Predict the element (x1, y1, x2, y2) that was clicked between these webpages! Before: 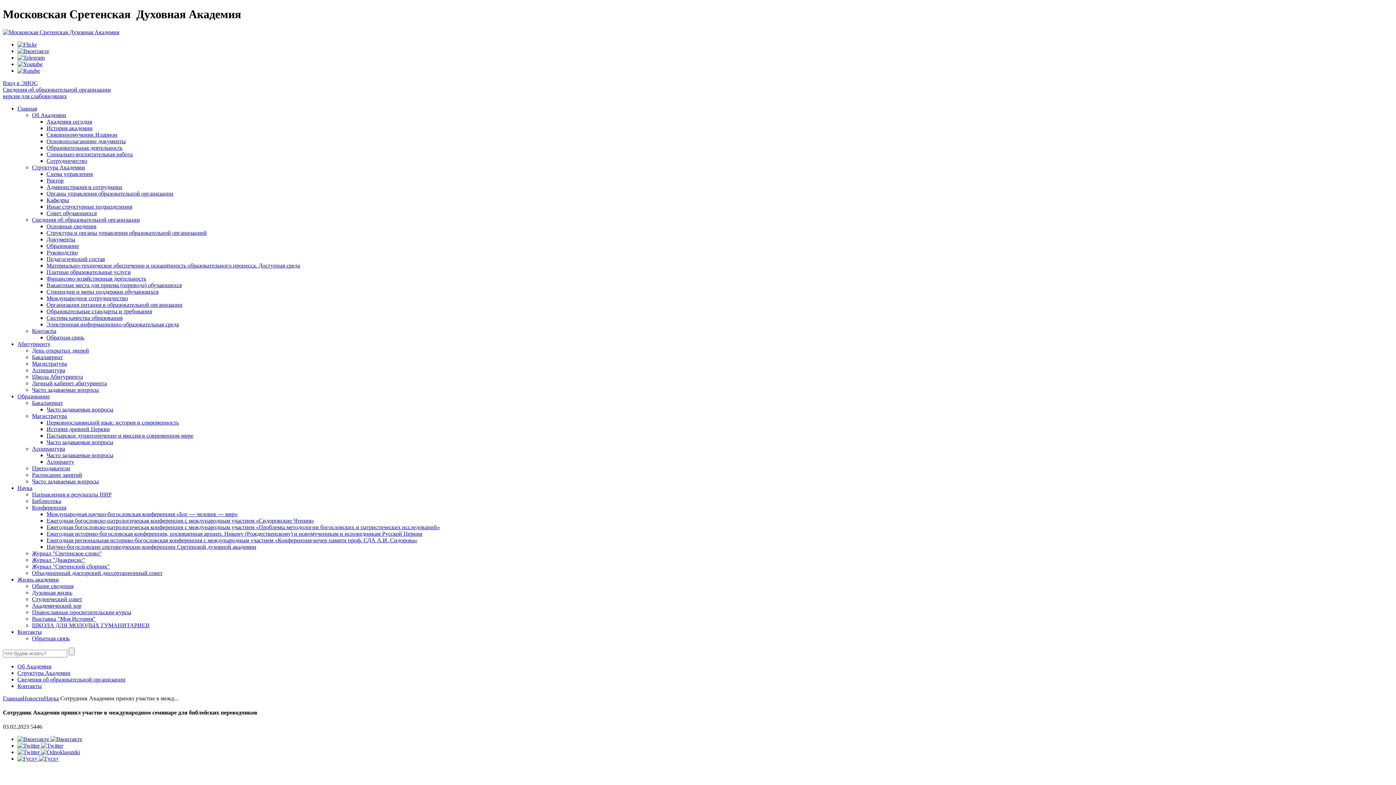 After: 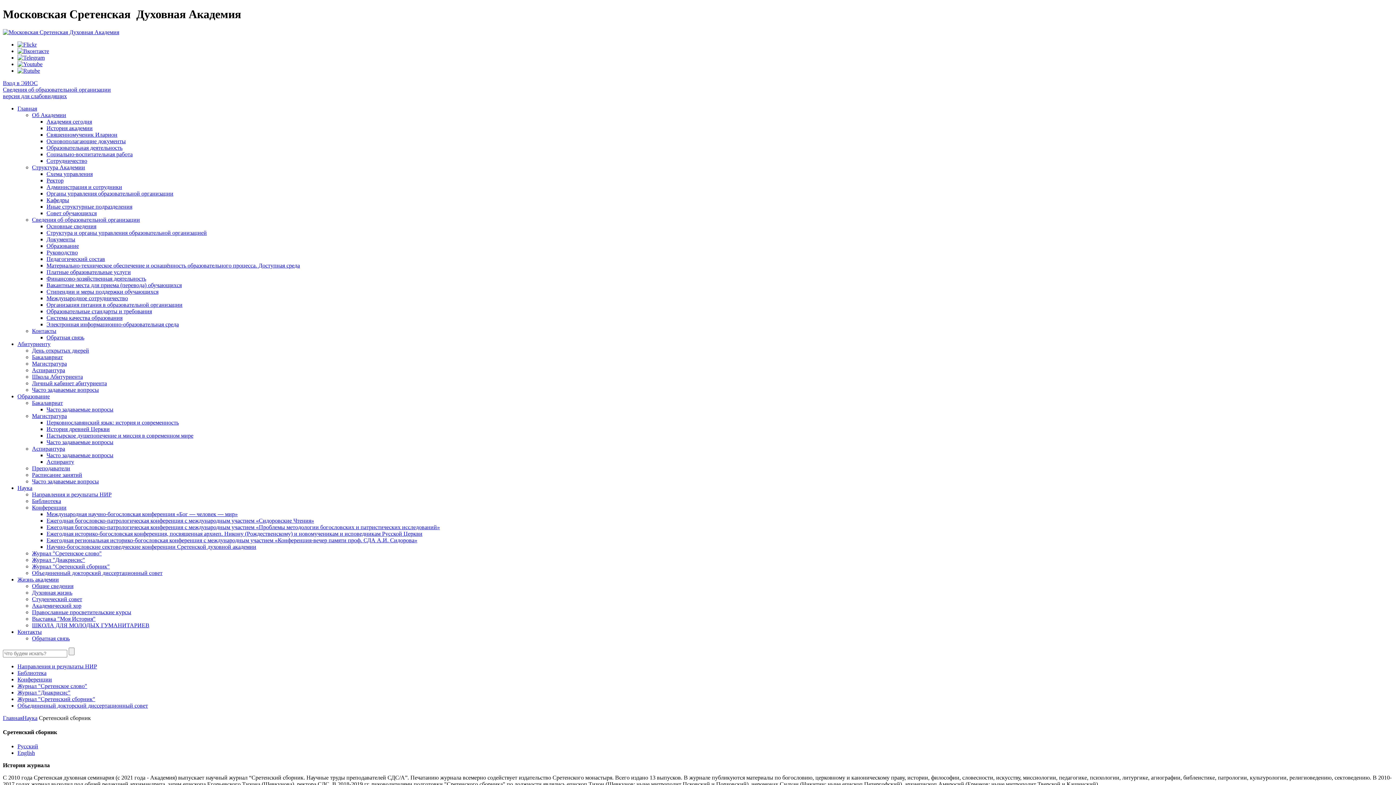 Action: bbox: (32, 563, 109, 569) label: Журнал "Сретенский сборник"